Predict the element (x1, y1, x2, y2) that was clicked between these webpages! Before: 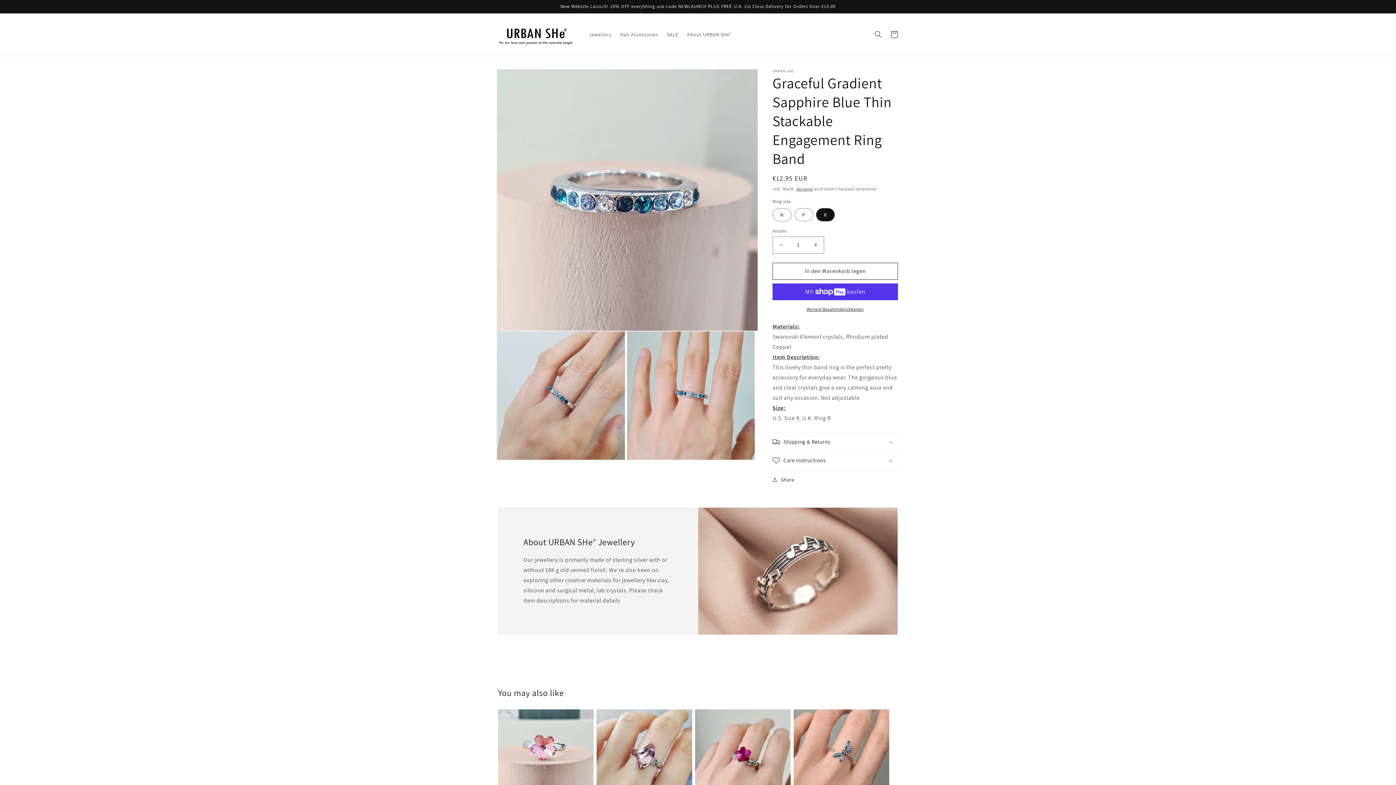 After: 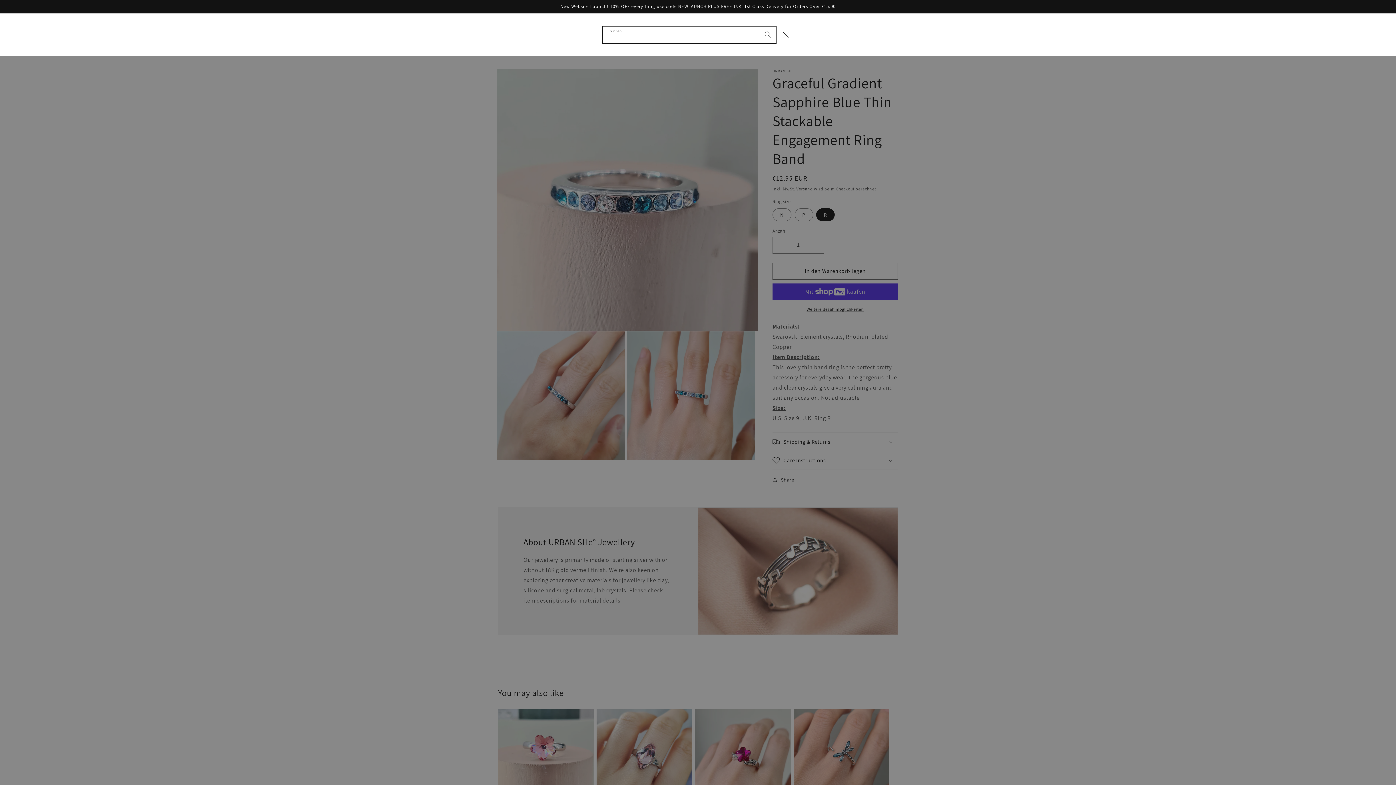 Action: bbox: (870, 26, 886, 42) label: Suchen